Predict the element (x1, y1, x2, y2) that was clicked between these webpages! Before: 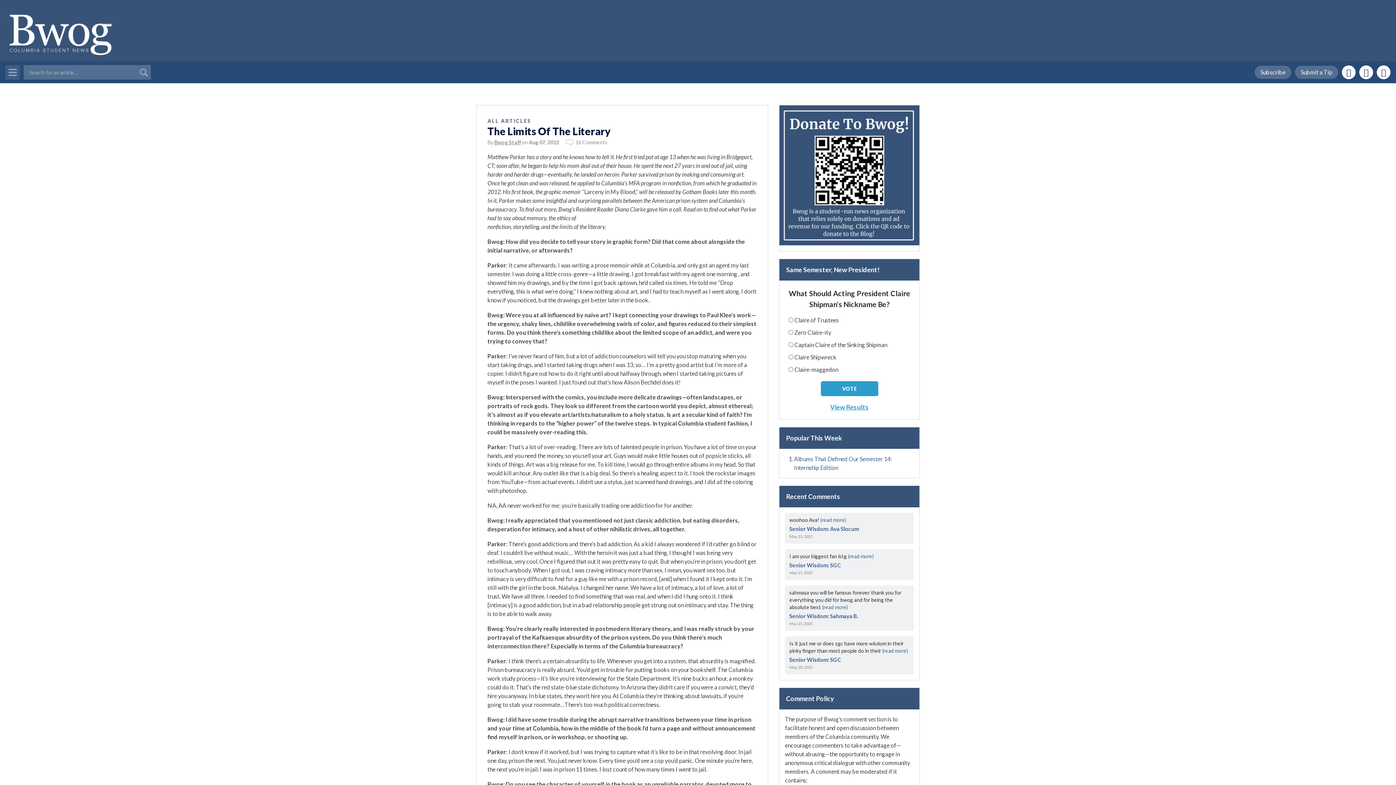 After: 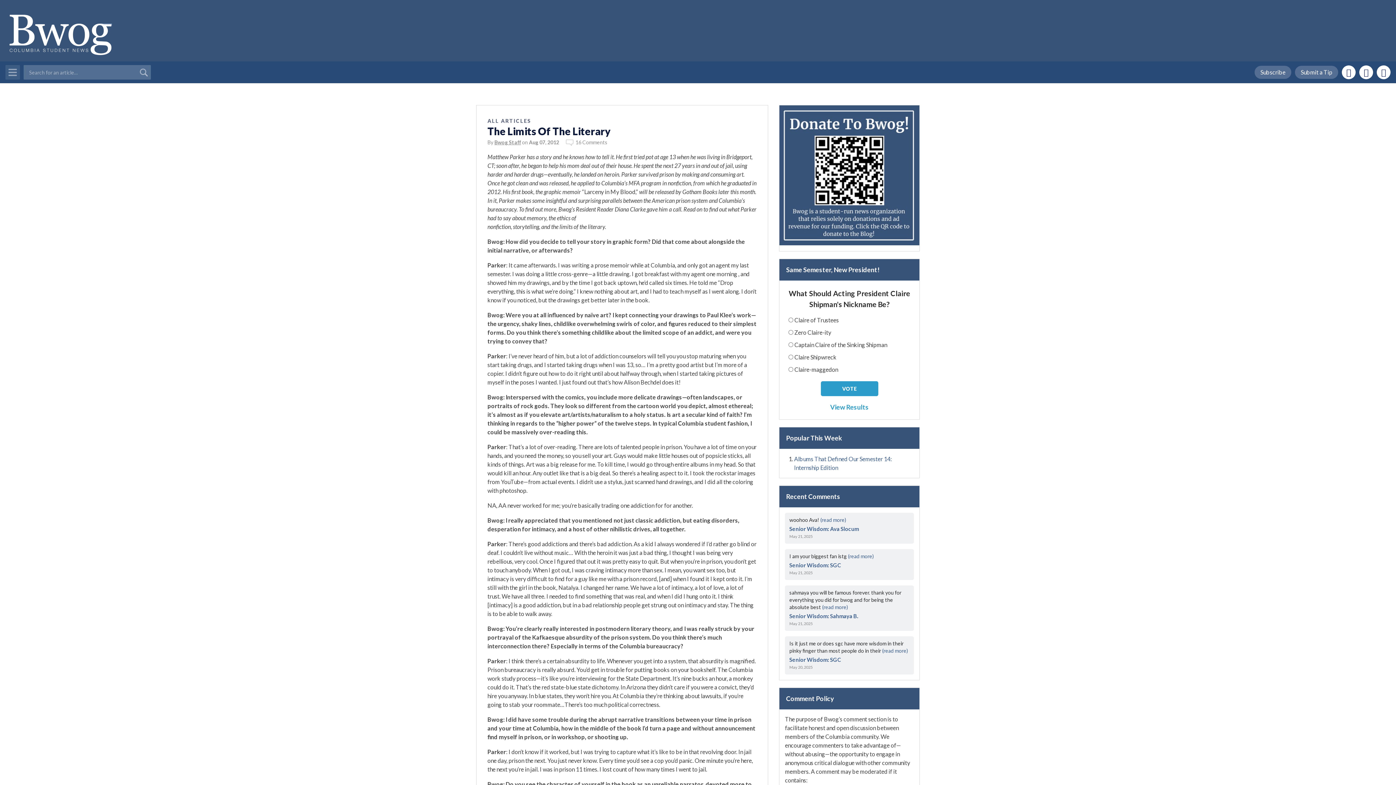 Action: bbox: (830, 403, 868, 411) label: View Results